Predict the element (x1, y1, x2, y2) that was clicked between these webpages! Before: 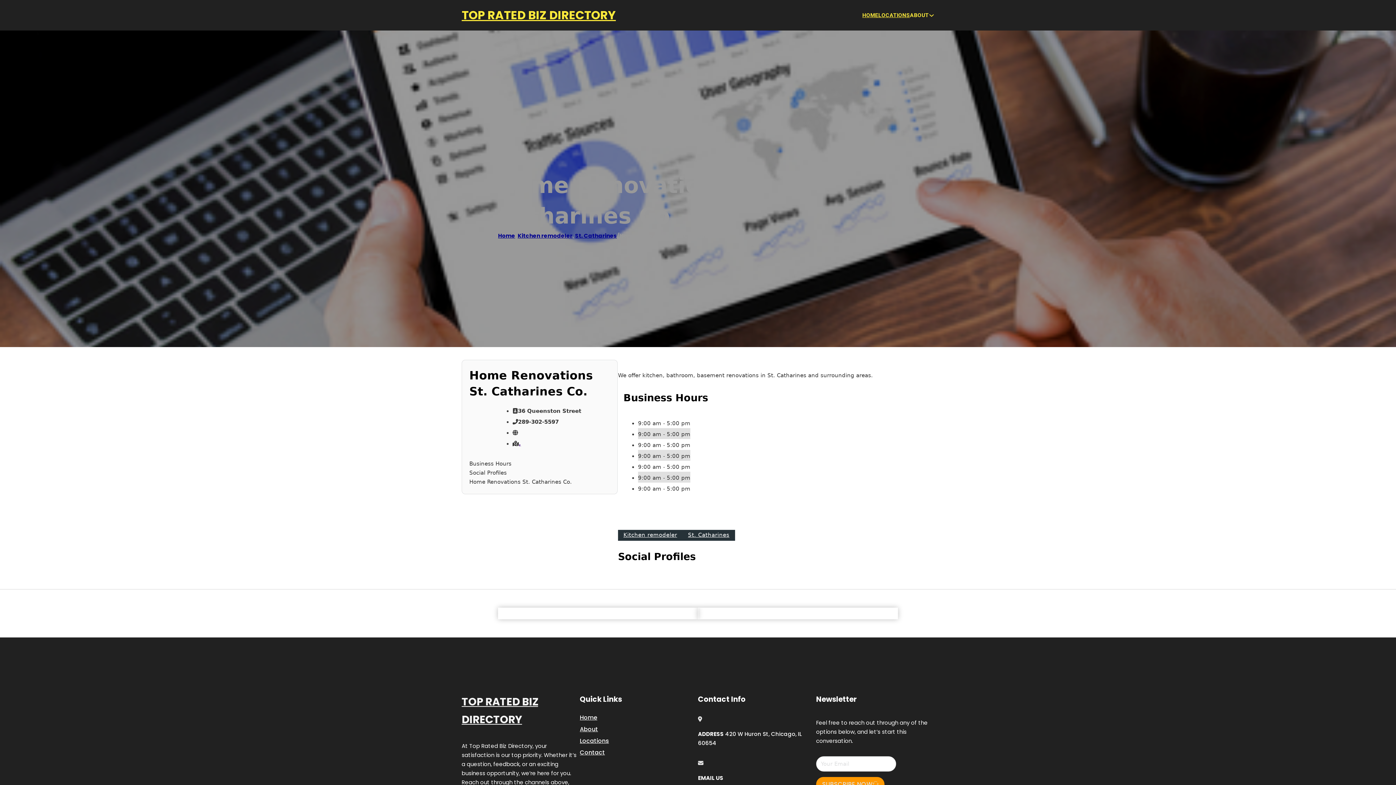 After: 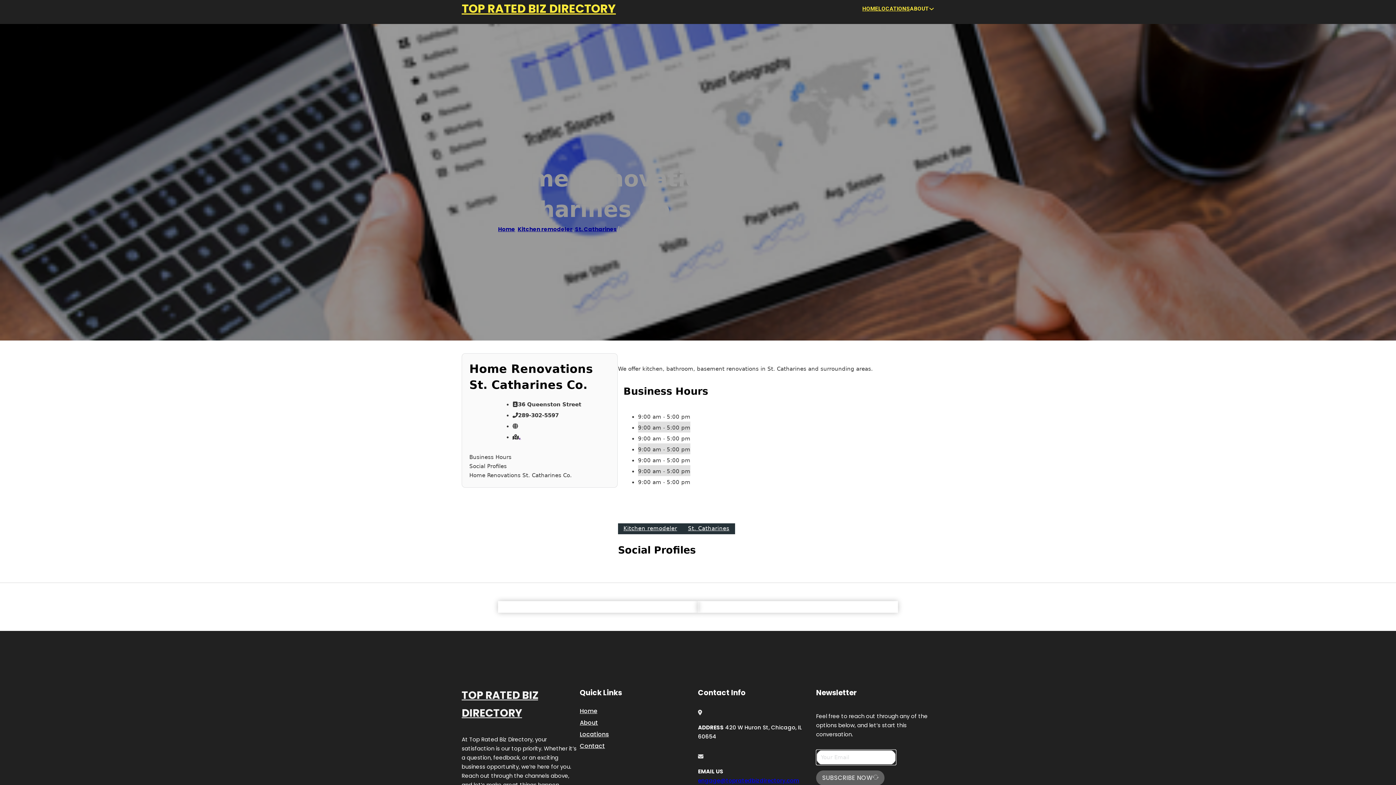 Action: label: SUBSCRIBE NOW bbox: (816, 777, 884, 792)